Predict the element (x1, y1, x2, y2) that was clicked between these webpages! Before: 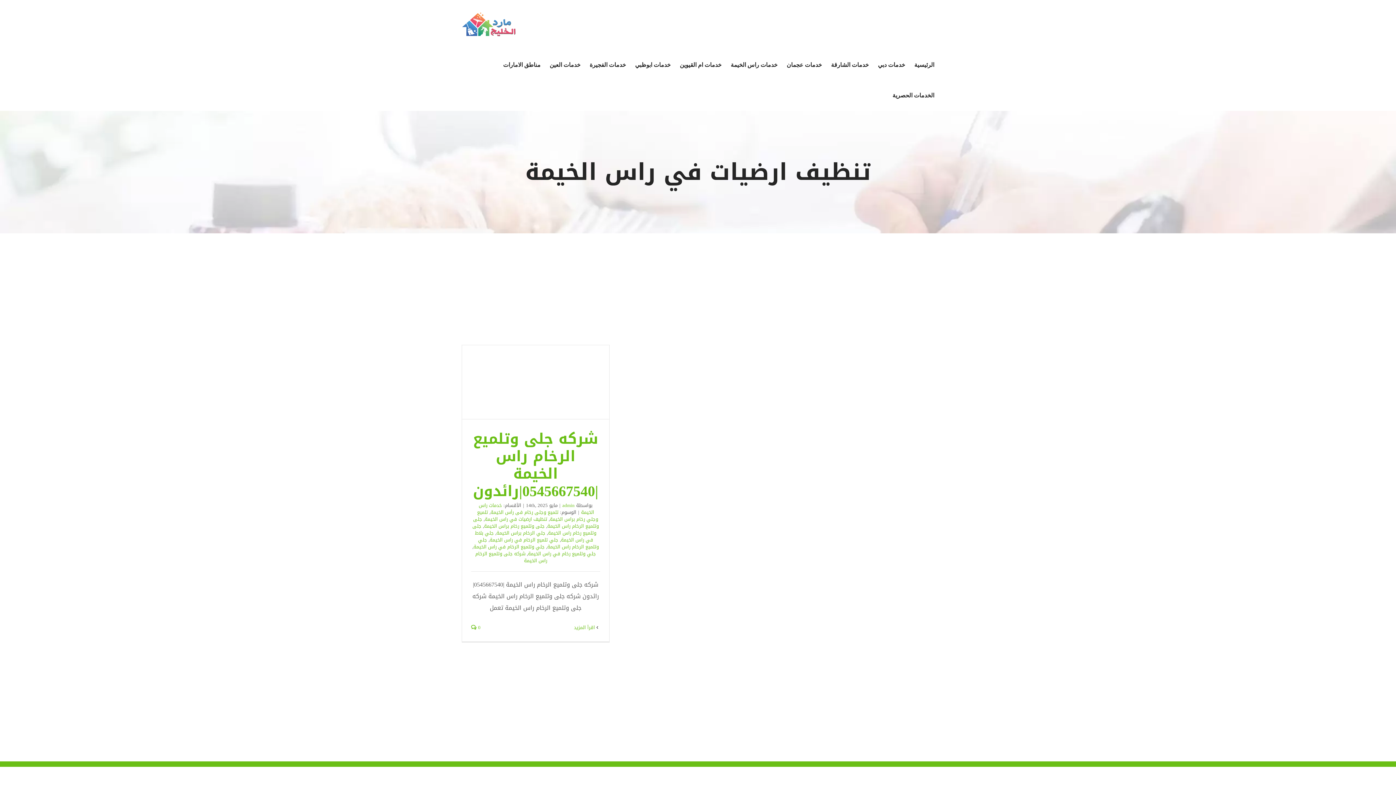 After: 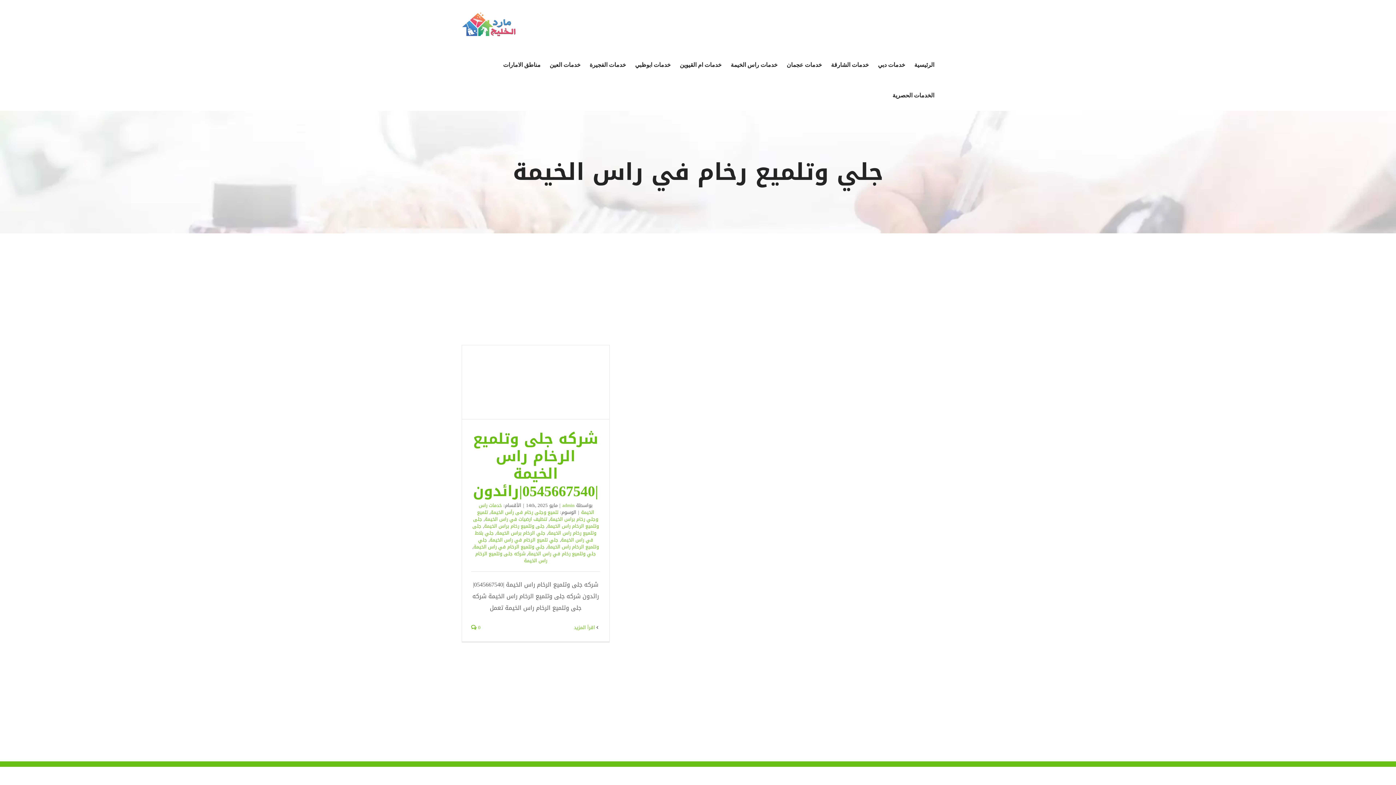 Action: label: جلي وتلميع رخام في راس الخيمة bbox: (528, 549, 596, 558)